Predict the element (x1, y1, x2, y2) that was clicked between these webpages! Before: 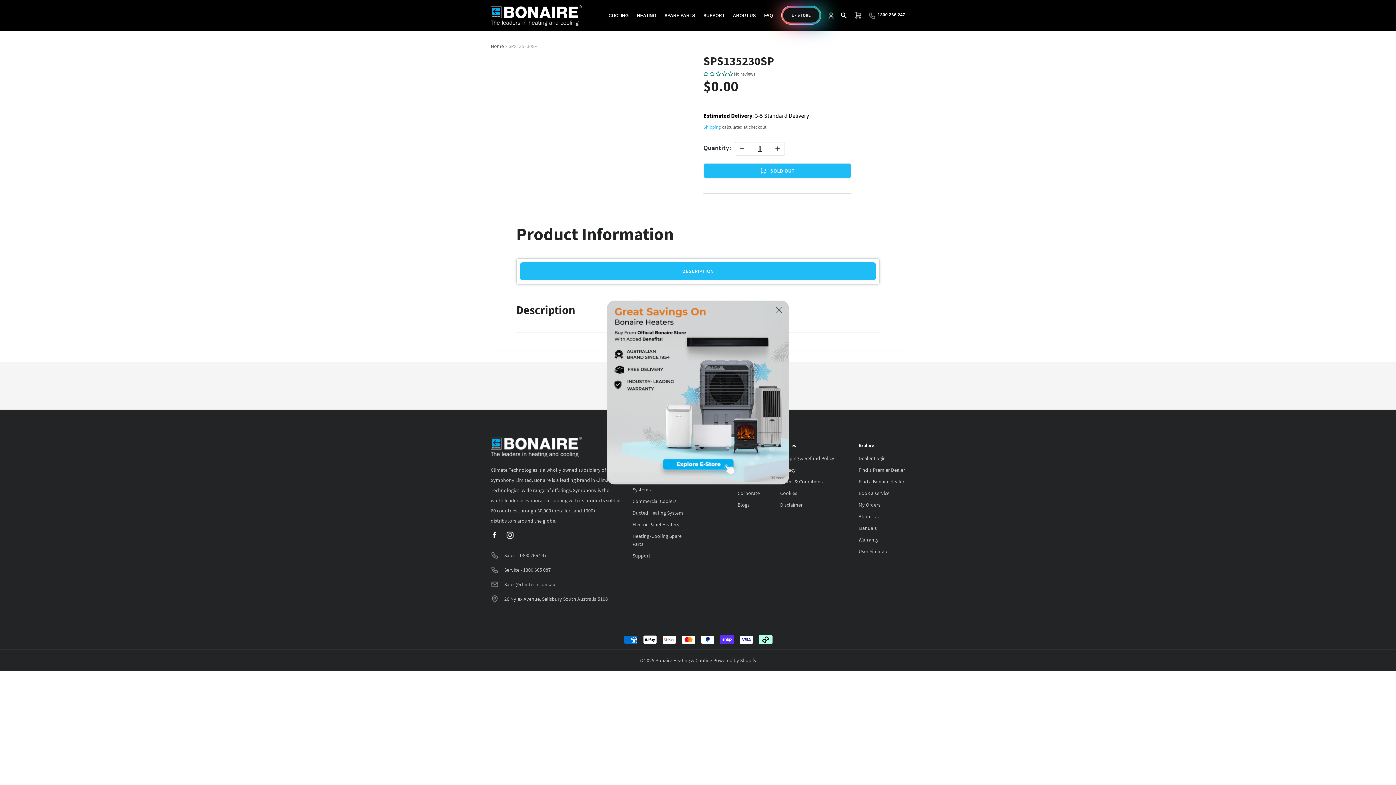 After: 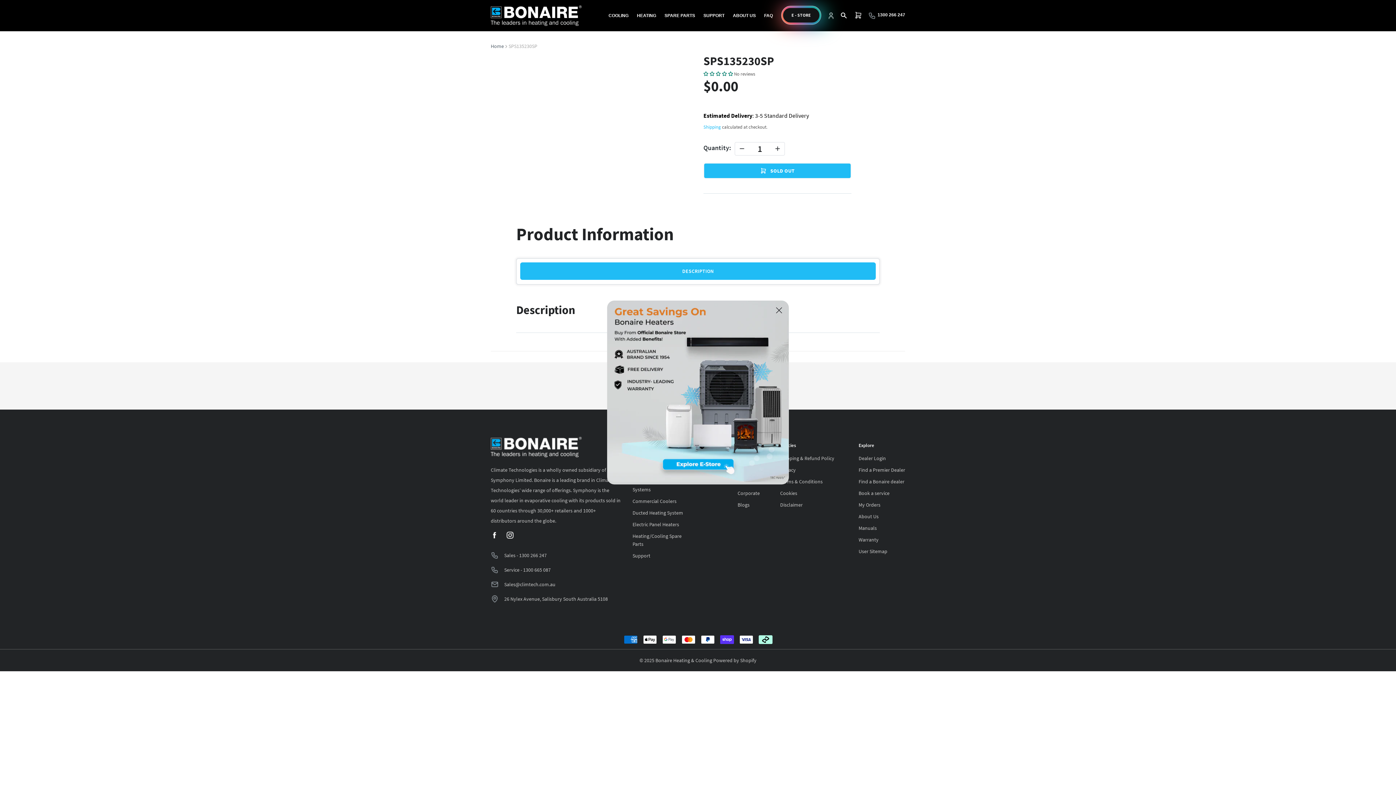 Action: bbox: (490, 548, 621, 562) label: Sales - 1300 266 247